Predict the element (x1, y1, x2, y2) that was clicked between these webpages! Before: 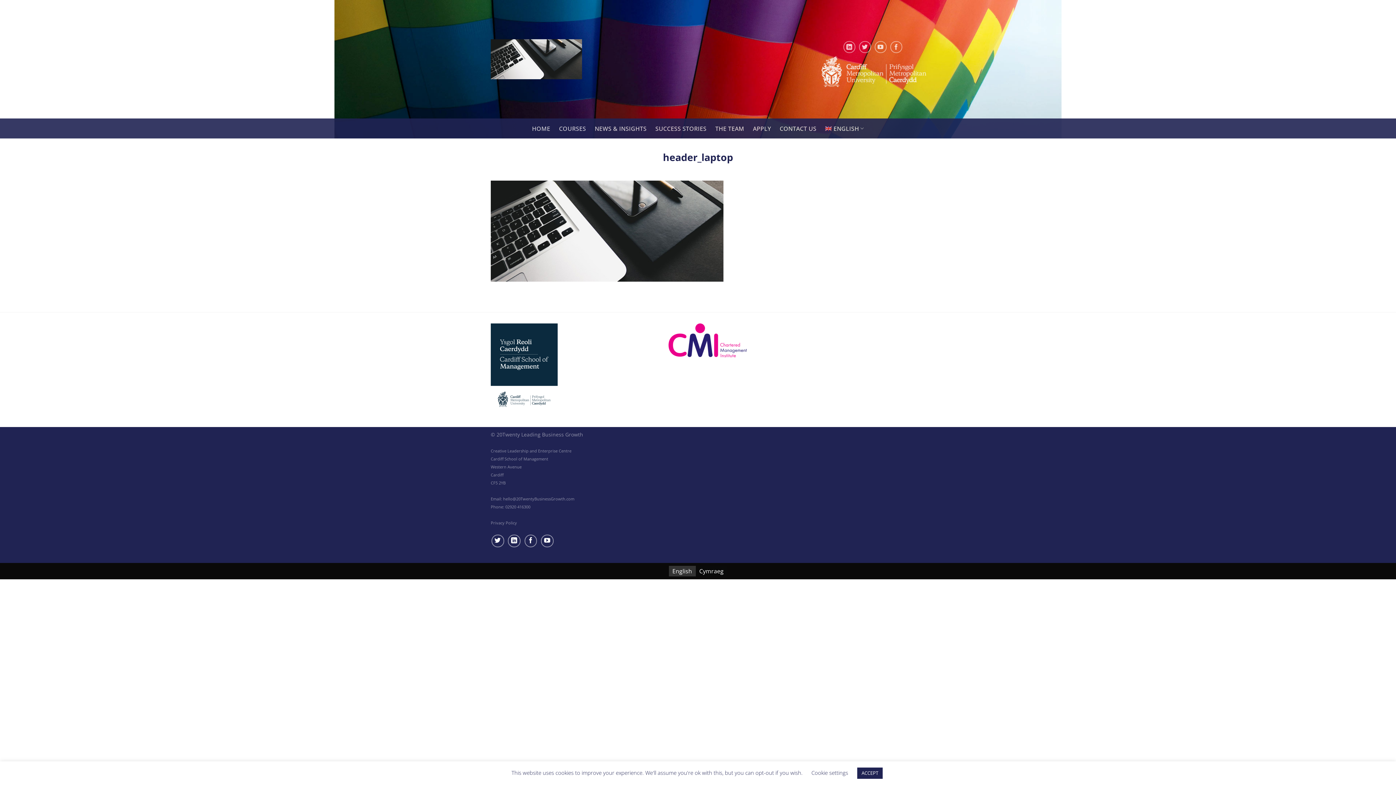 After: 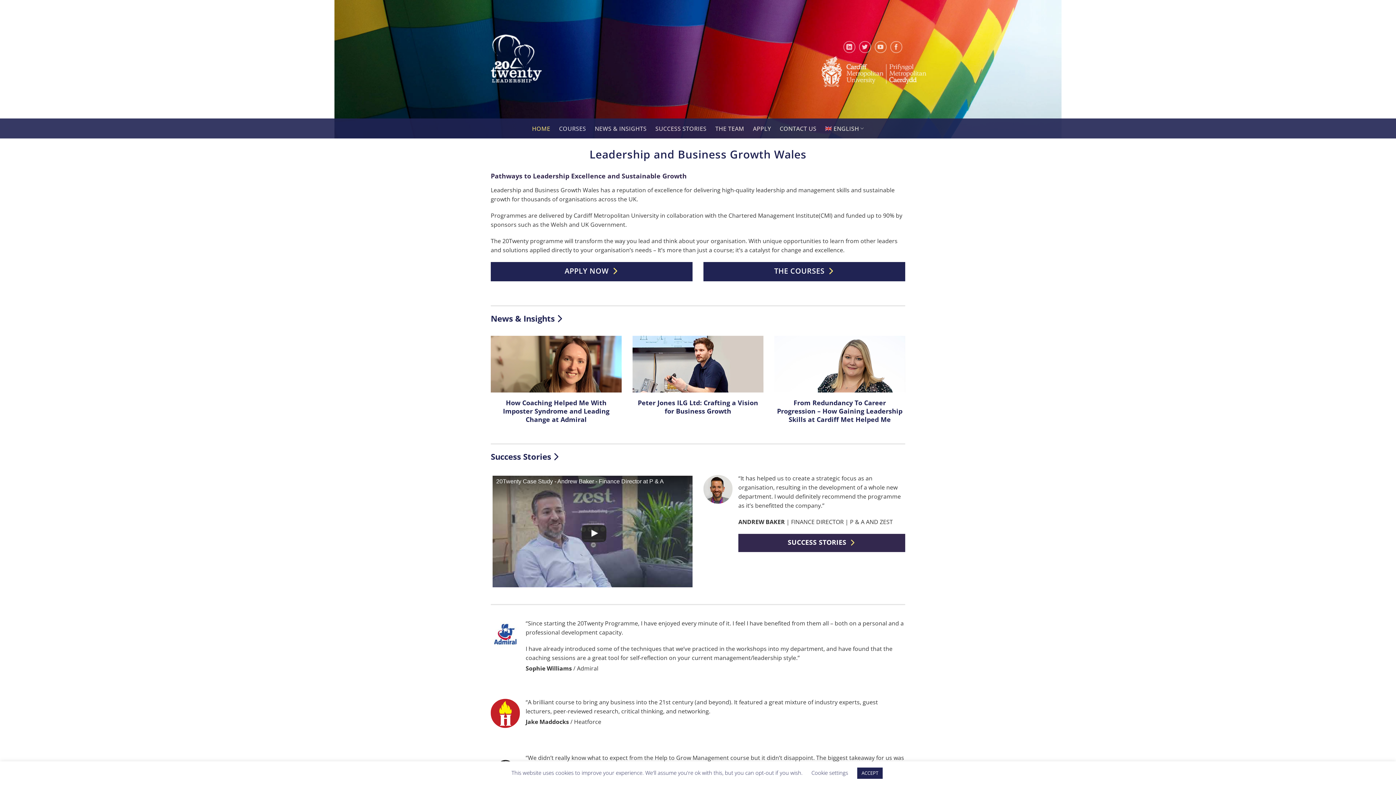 Action: label: HOME bbox: (530, 123, 552, 133)